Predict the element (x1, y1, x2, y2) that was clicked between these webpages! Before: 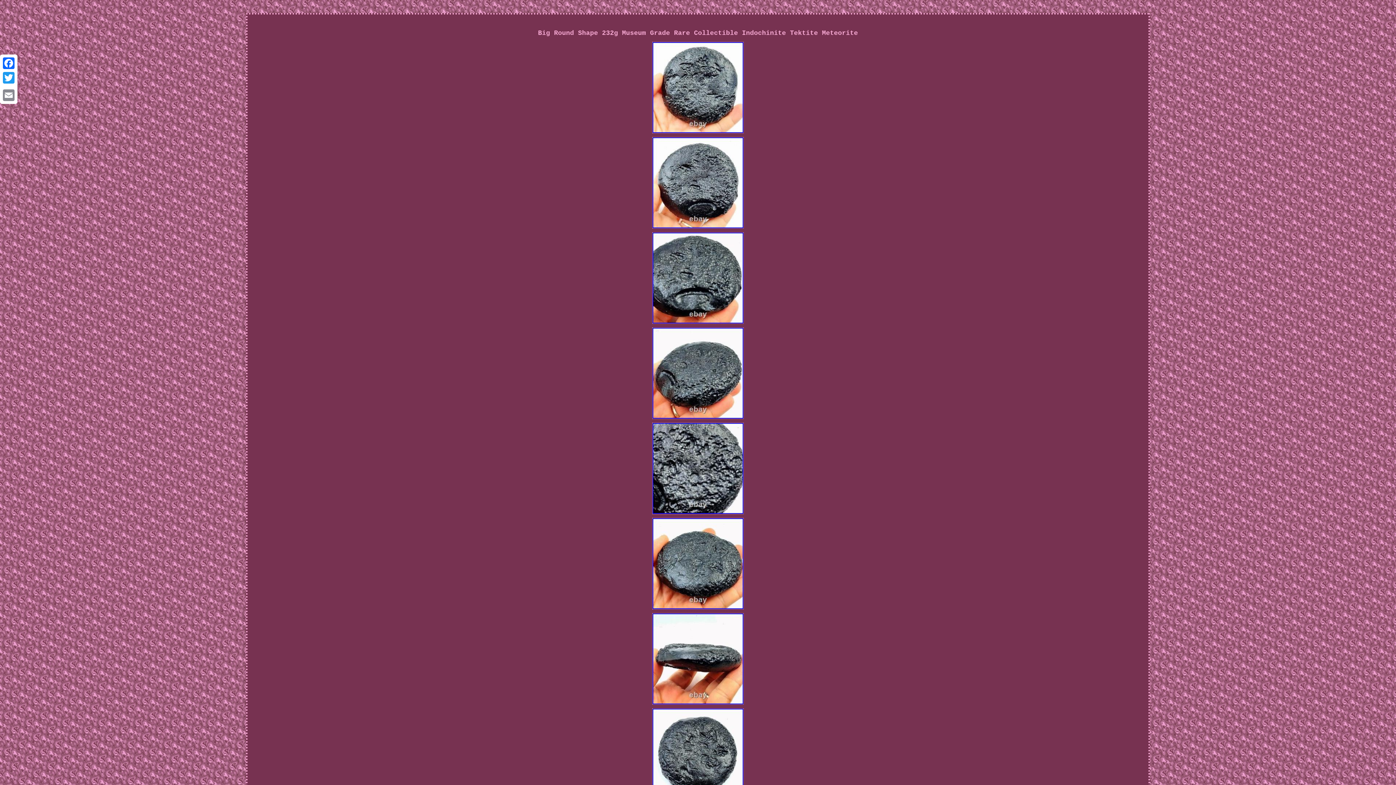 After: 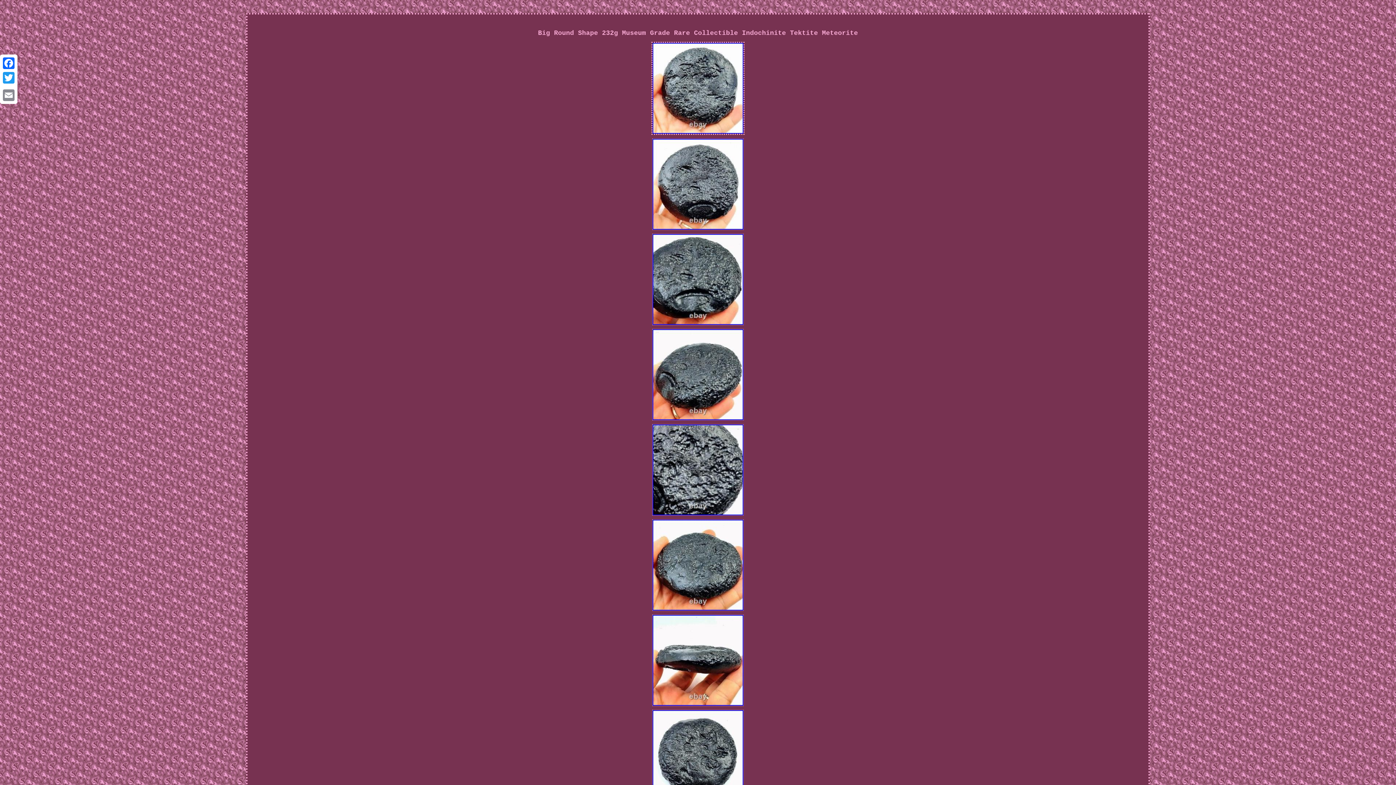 Action: bbox: (651, 130, 745, 136)